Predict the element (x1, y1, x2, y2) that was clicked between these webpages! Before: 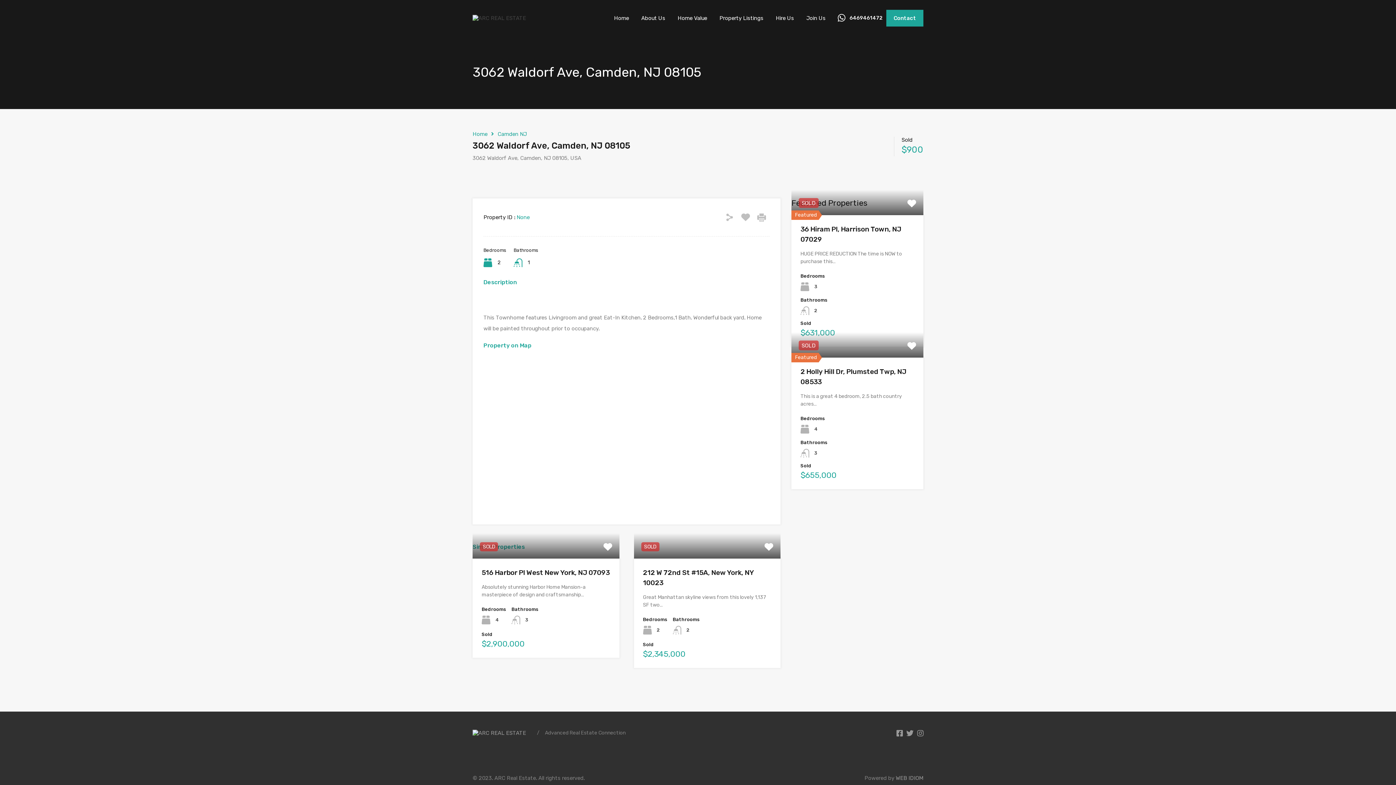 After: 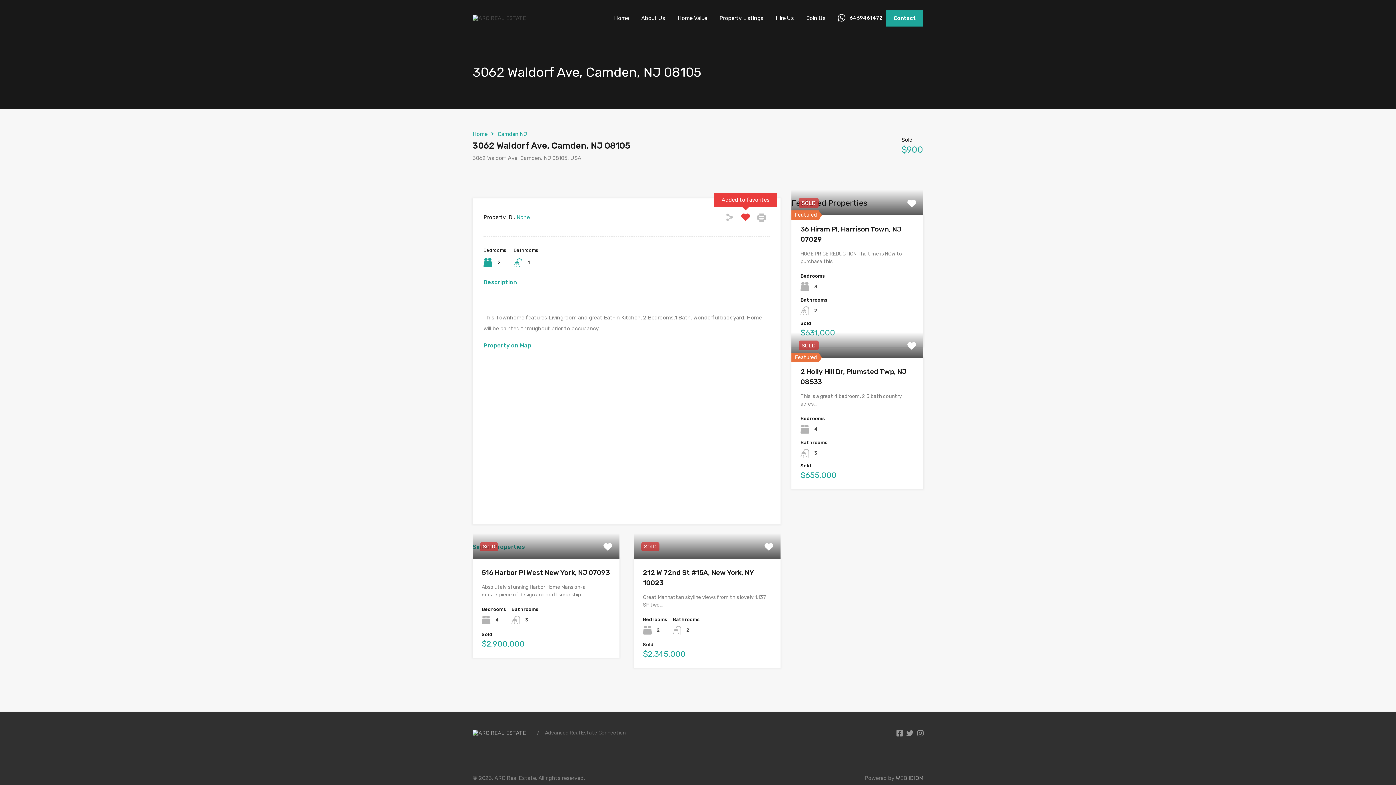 Action: bbox: (741, 213, 750, 221)